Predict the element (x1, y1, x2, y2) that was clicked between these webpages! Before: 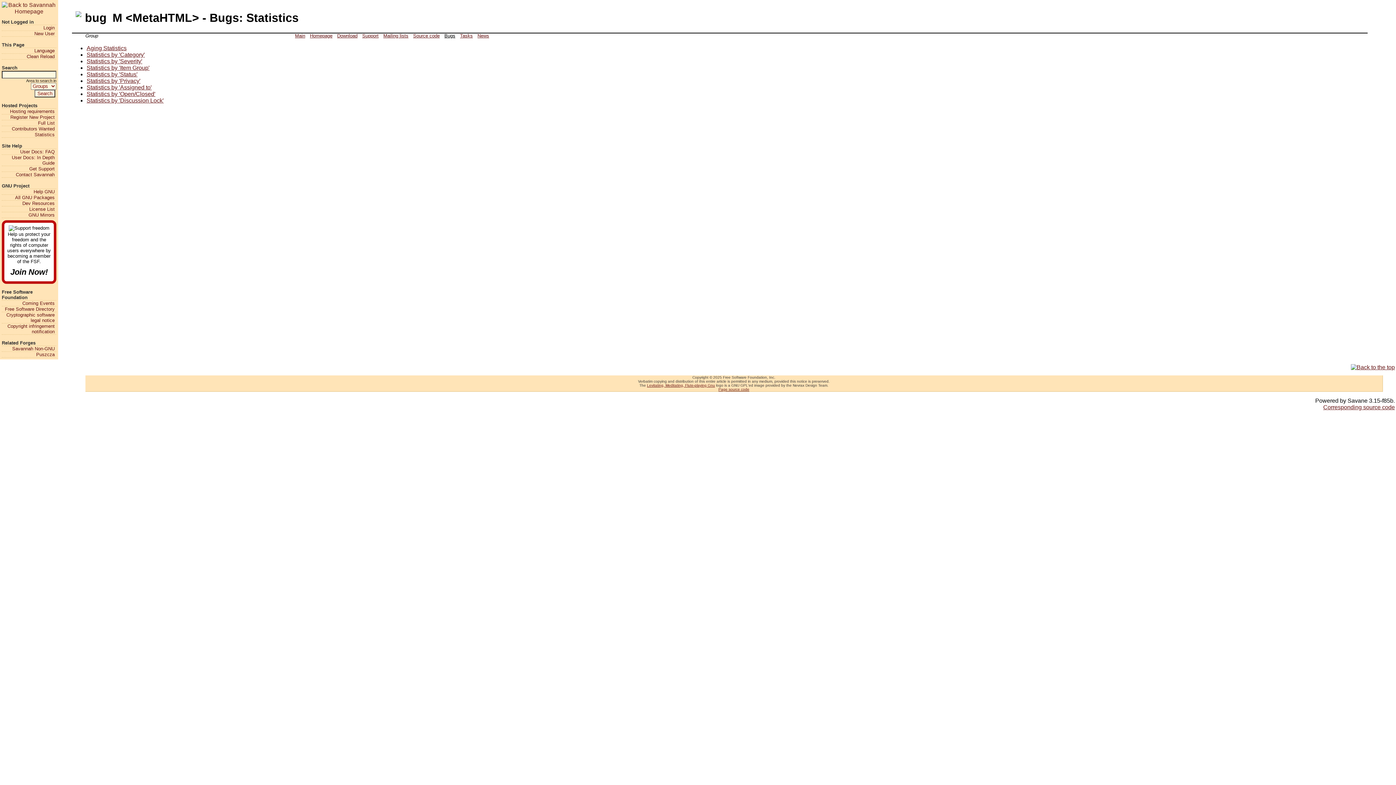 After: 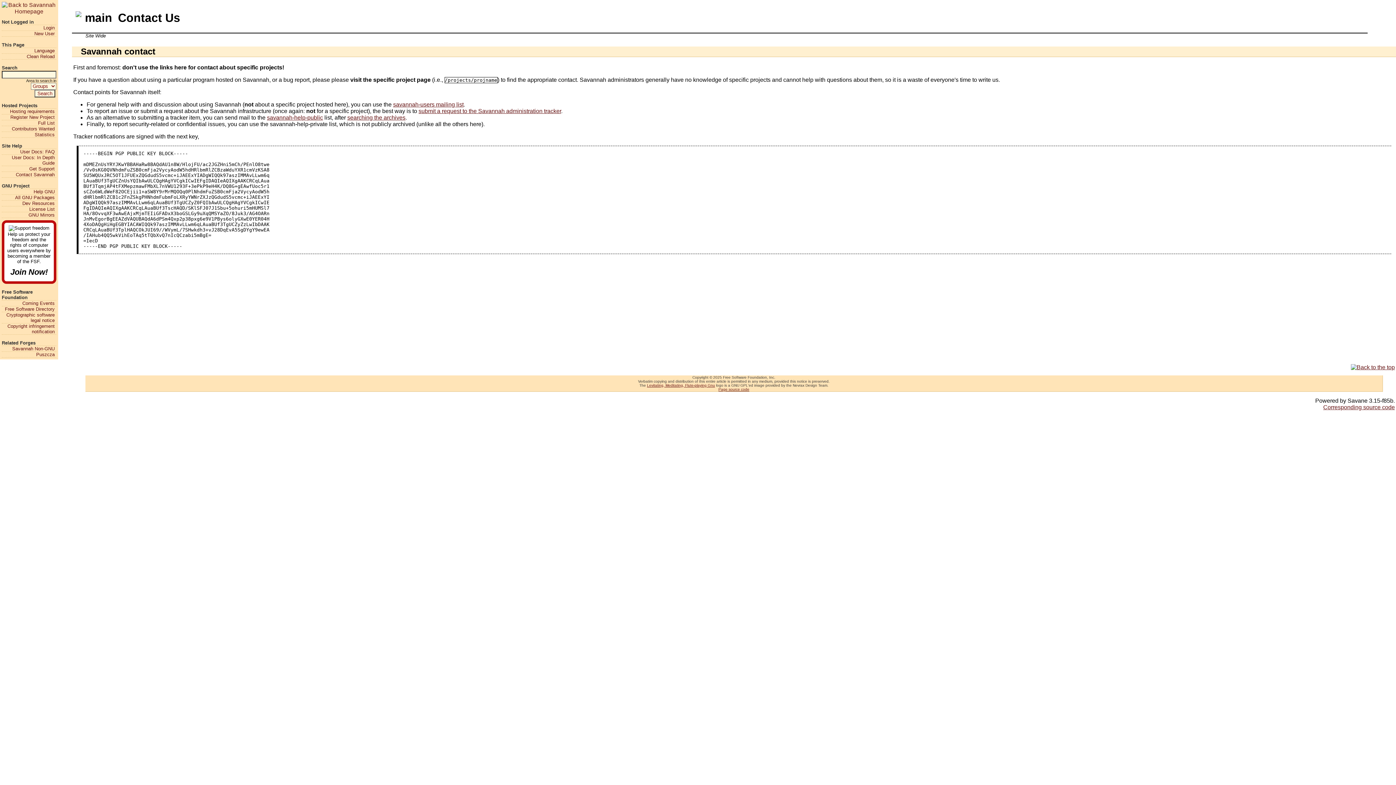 Action: label: Contact Savannah bbox: (1, 171, 54, 177)